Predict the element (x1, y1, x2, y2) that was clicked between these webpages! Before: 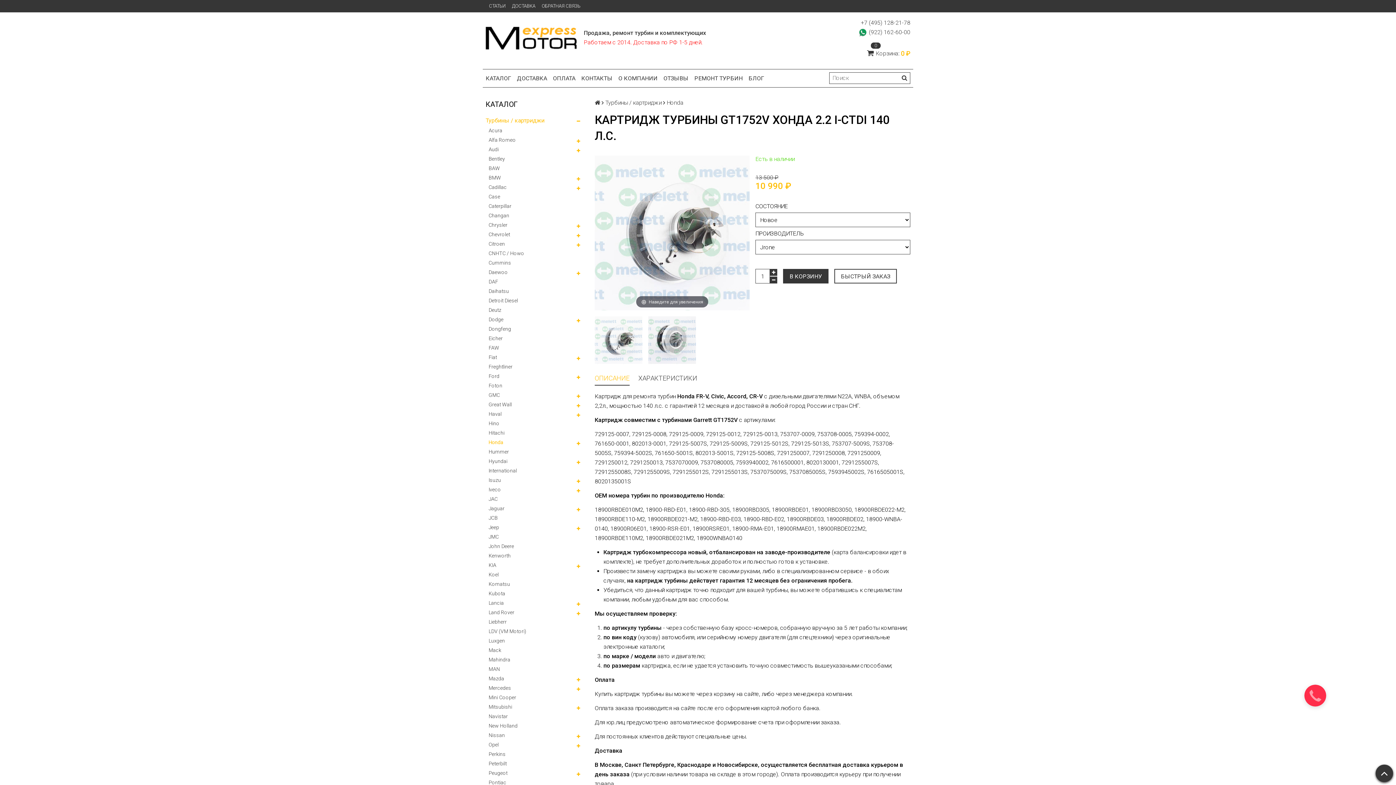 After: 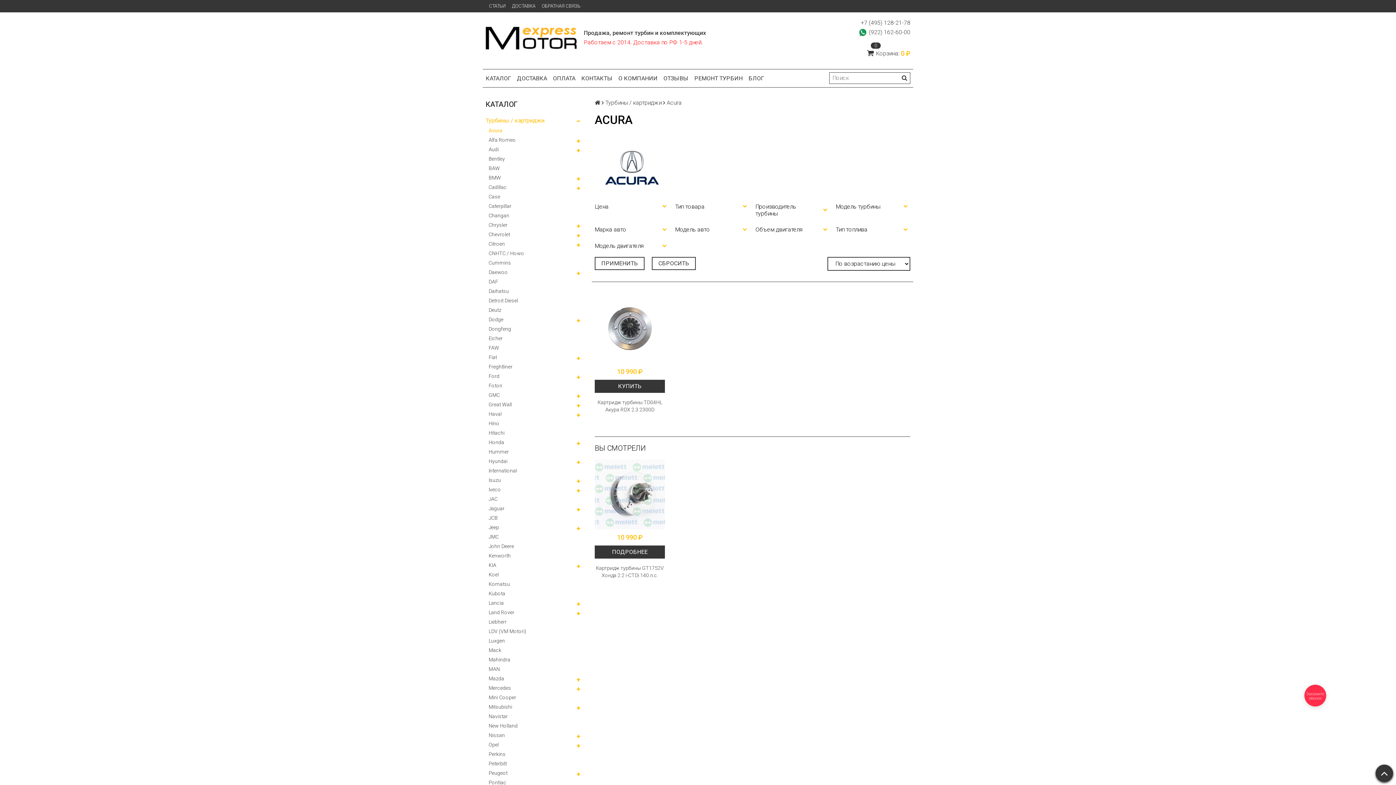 Action: bbox: (488, 125, 583, 135) label: Acura